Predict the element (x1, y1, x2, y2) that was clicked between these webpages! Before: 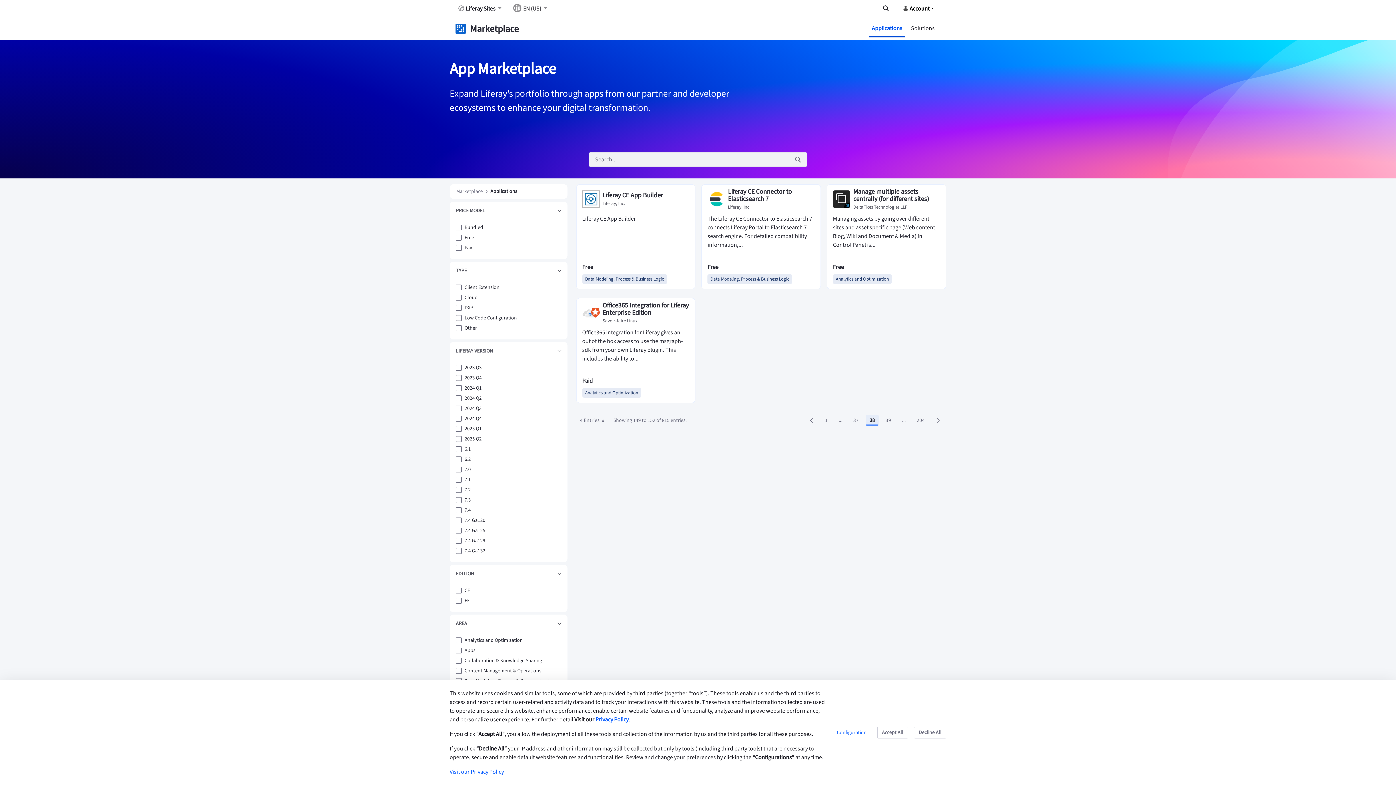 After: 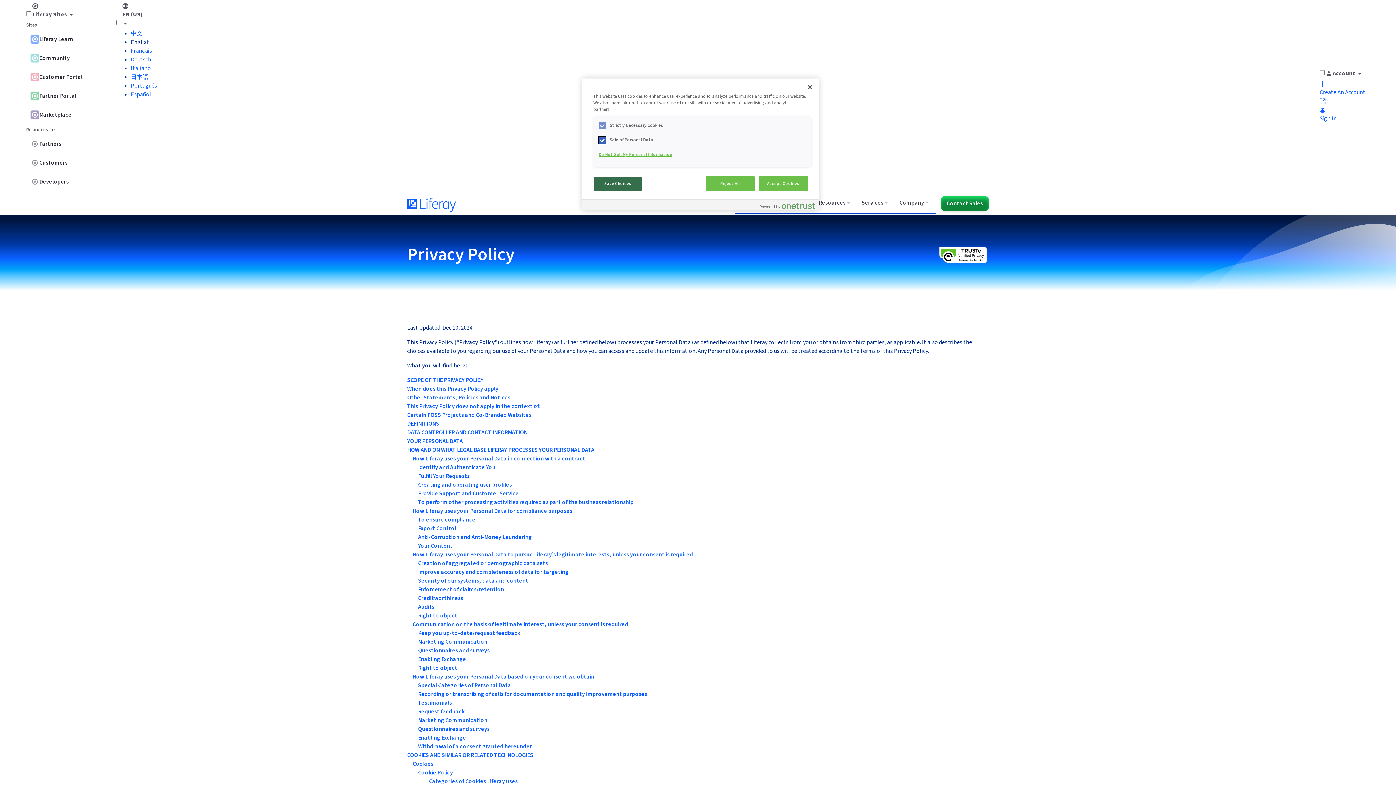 Action: label: Privacy Policy bbox: (595, 716, 628, 724)